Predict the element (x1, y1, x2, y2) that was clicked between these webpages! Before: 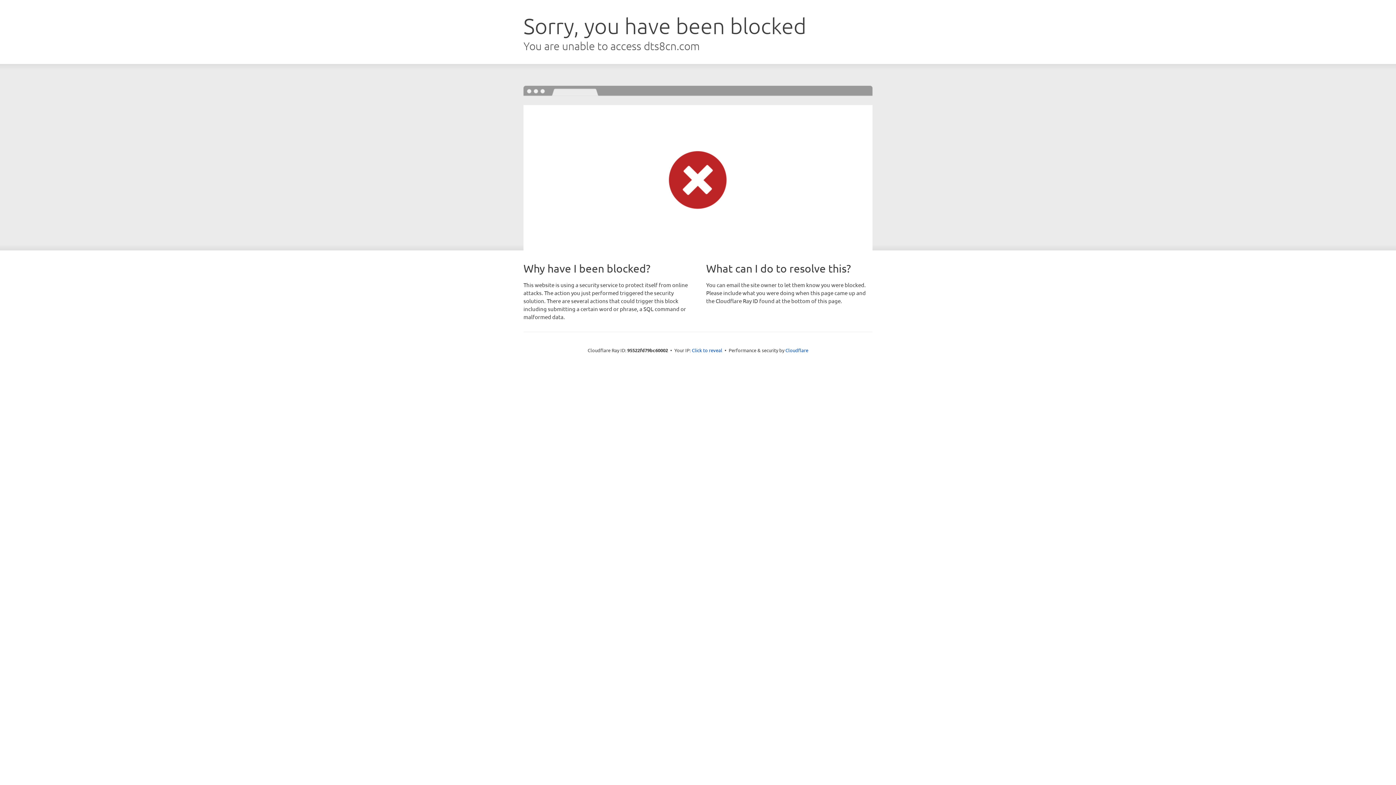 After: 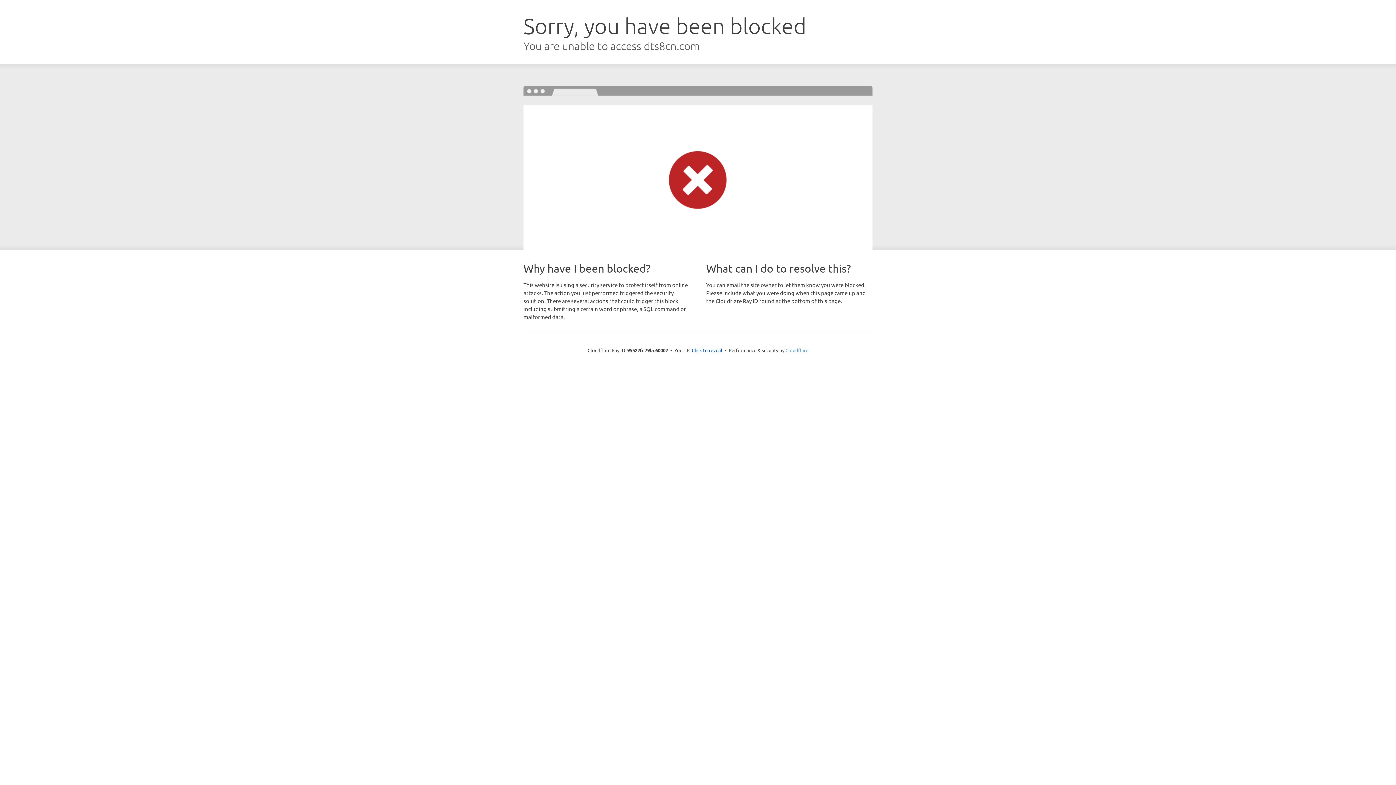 Action: label: Cloudflare bbox: (785, 347, 808, 353)